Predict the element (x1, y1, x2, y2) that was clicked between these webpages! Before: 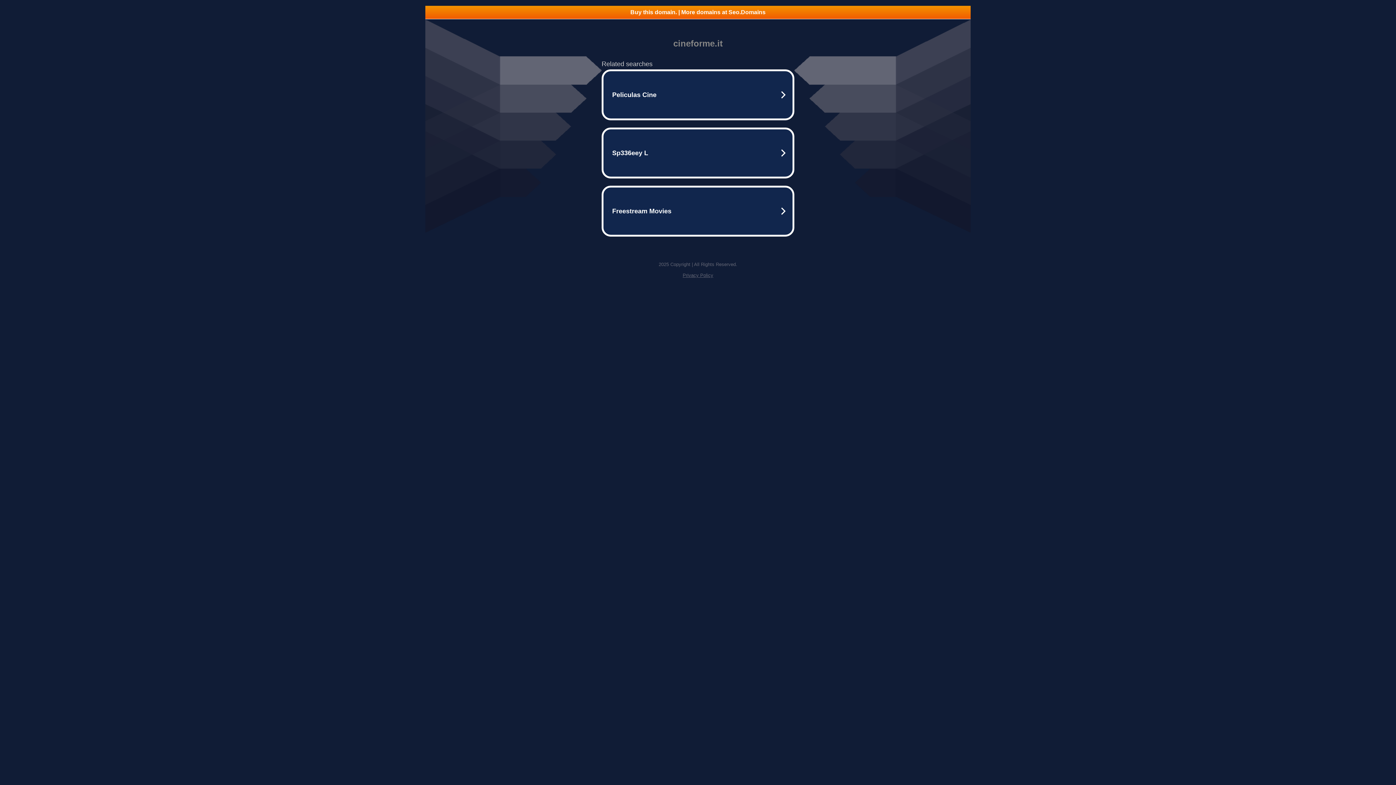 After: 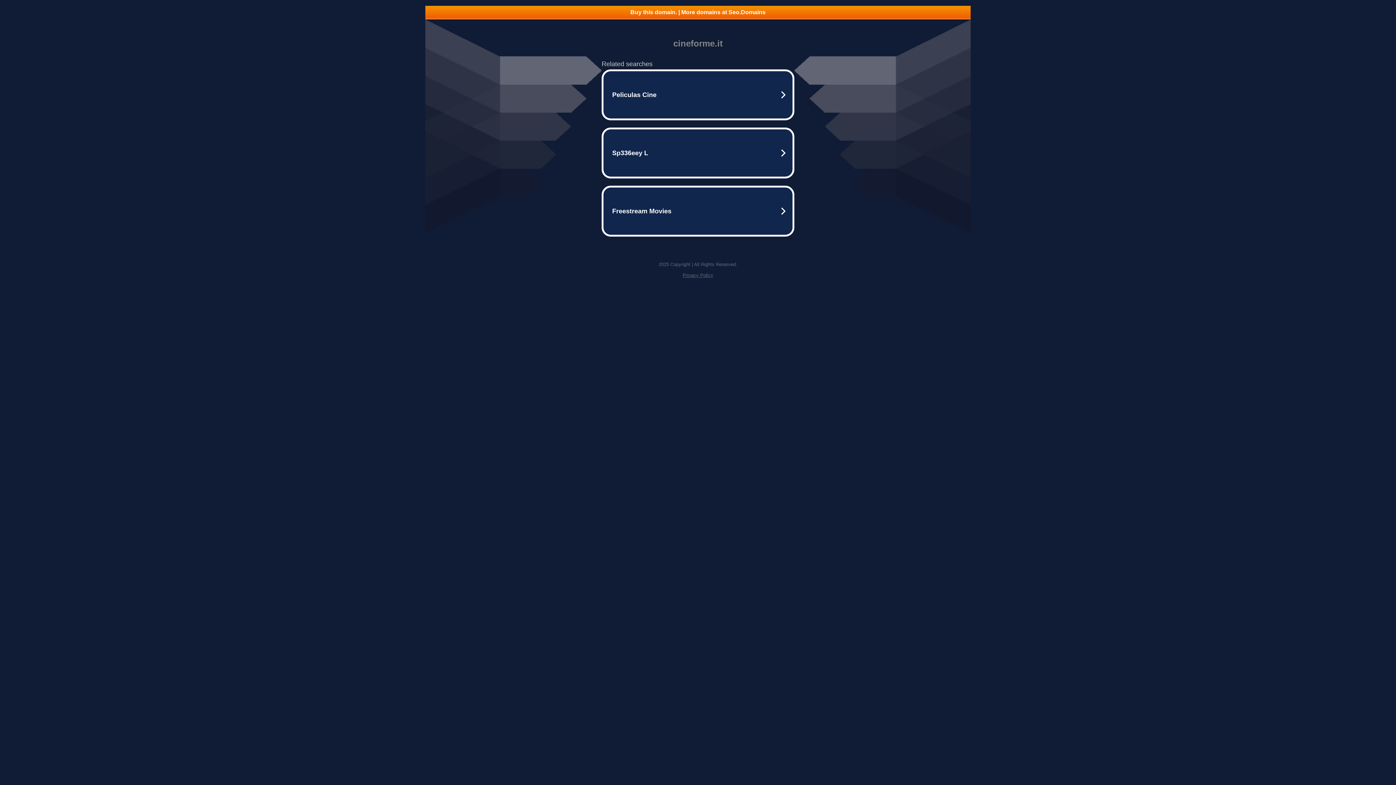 Action: label: Privacy Policy bbox: (682, 272, 713, 278)